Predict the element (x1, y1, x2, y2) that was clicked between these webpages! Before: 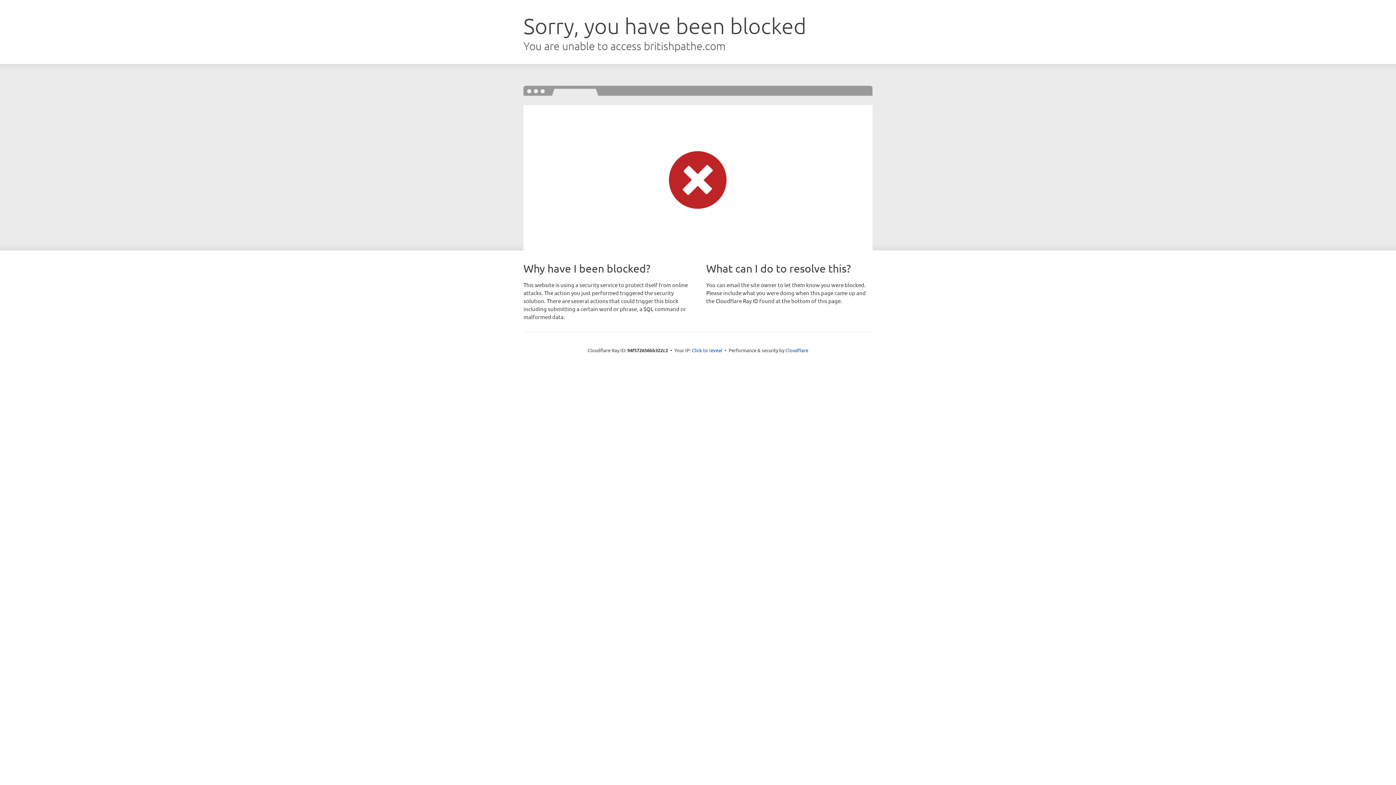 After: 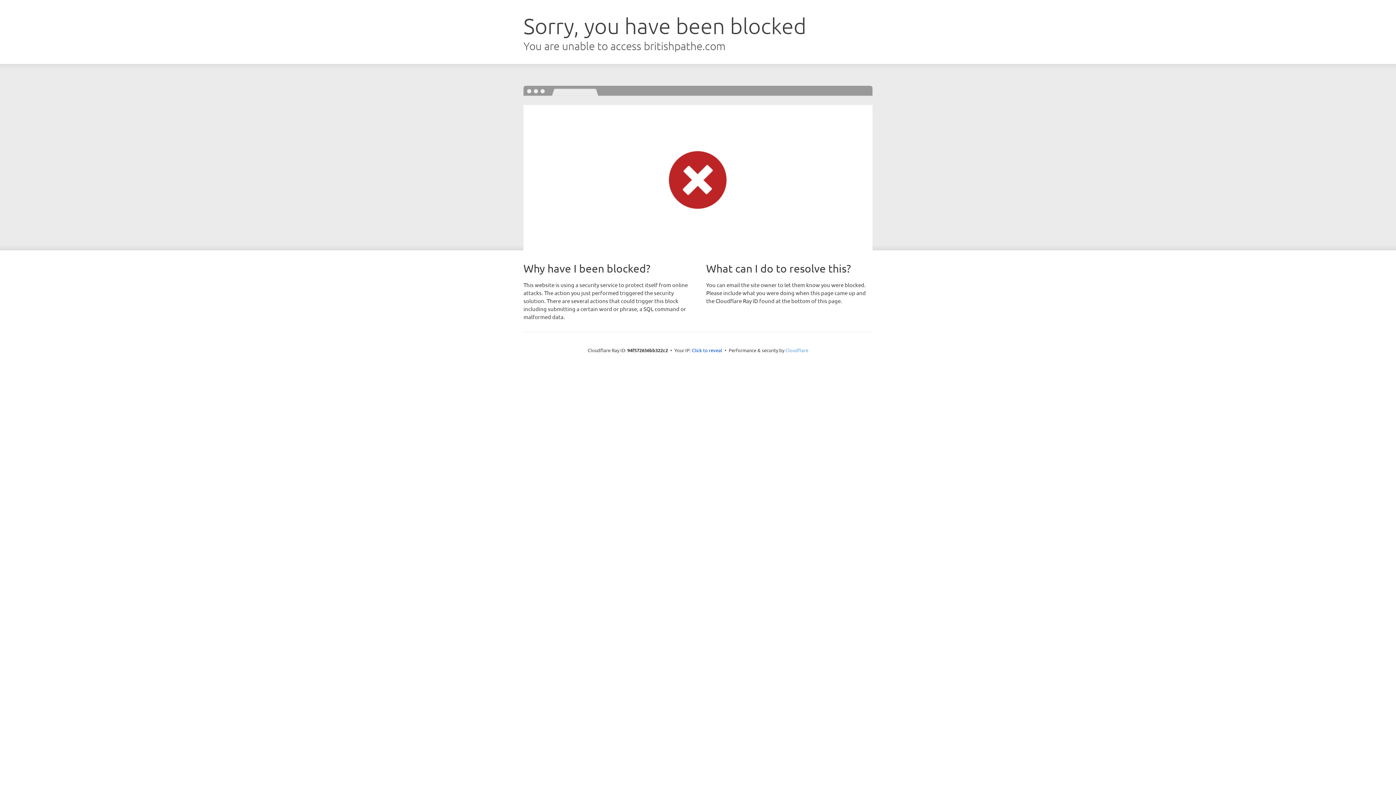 Action: bbox: (785, 347, 808, 353) label: Cloudflare